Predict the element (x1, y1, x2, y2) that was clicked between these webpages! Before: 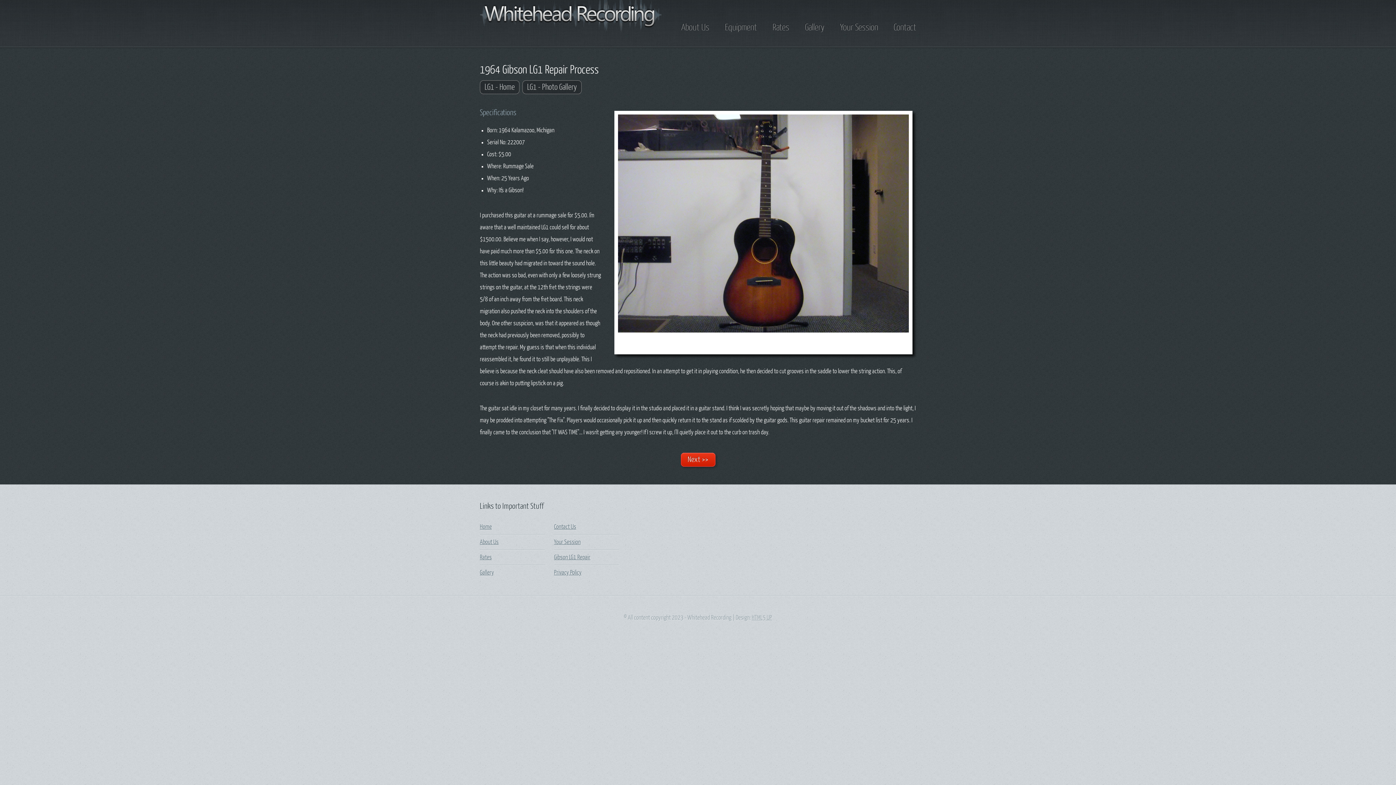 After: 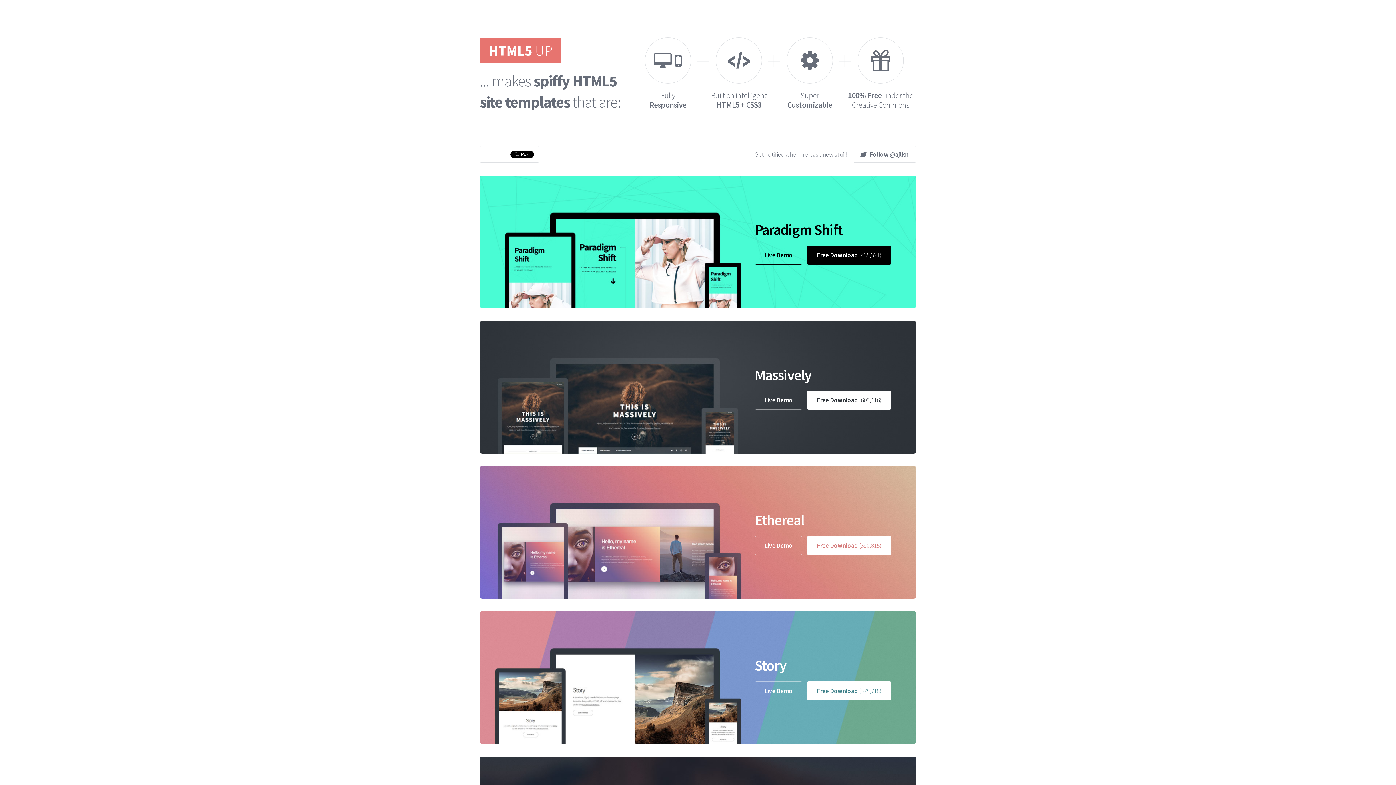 Action: bbox: (752, 615, 772, 621) label: HTML5 UP